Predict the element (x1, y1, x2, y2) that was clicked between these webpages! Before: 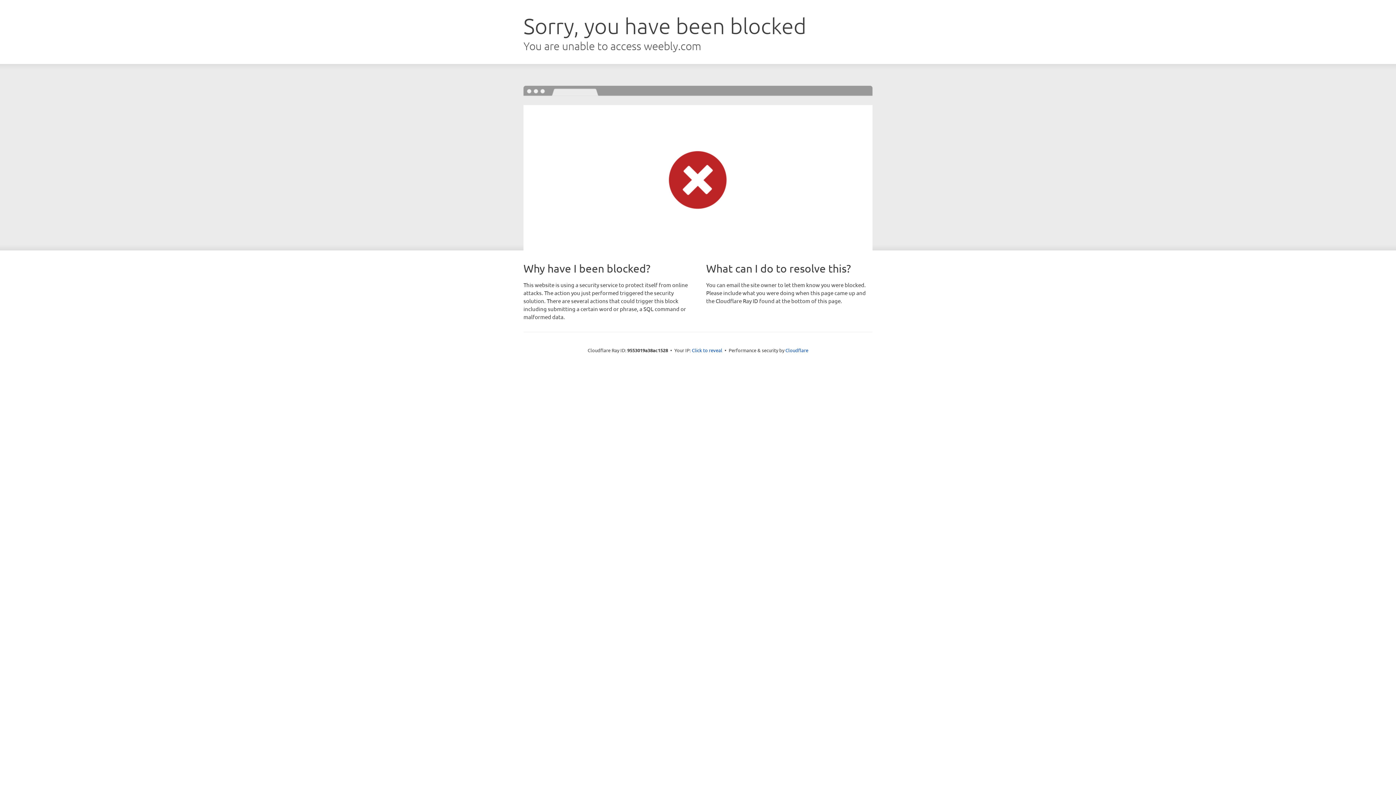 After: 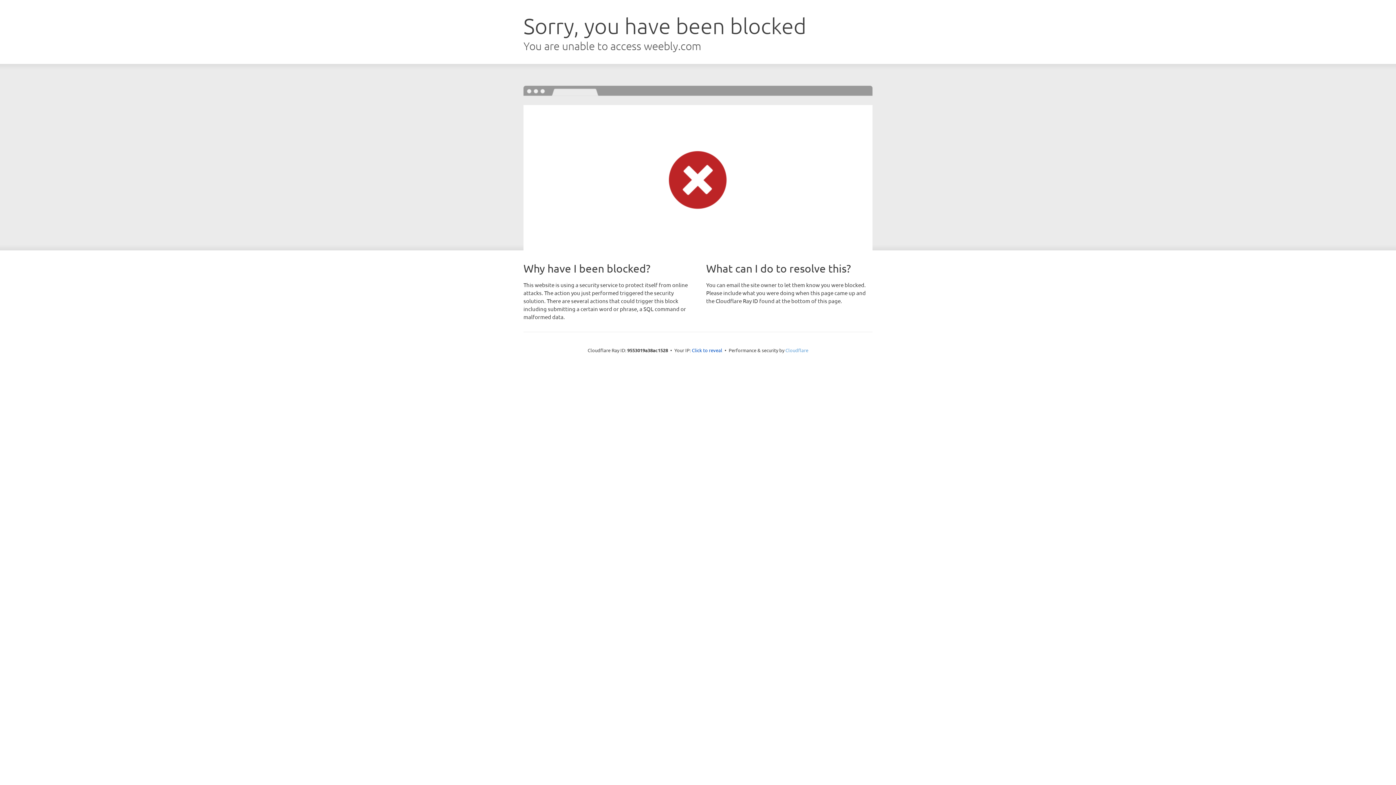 Action: bbox: (785, 347, 808, 353) label: Cloudflare